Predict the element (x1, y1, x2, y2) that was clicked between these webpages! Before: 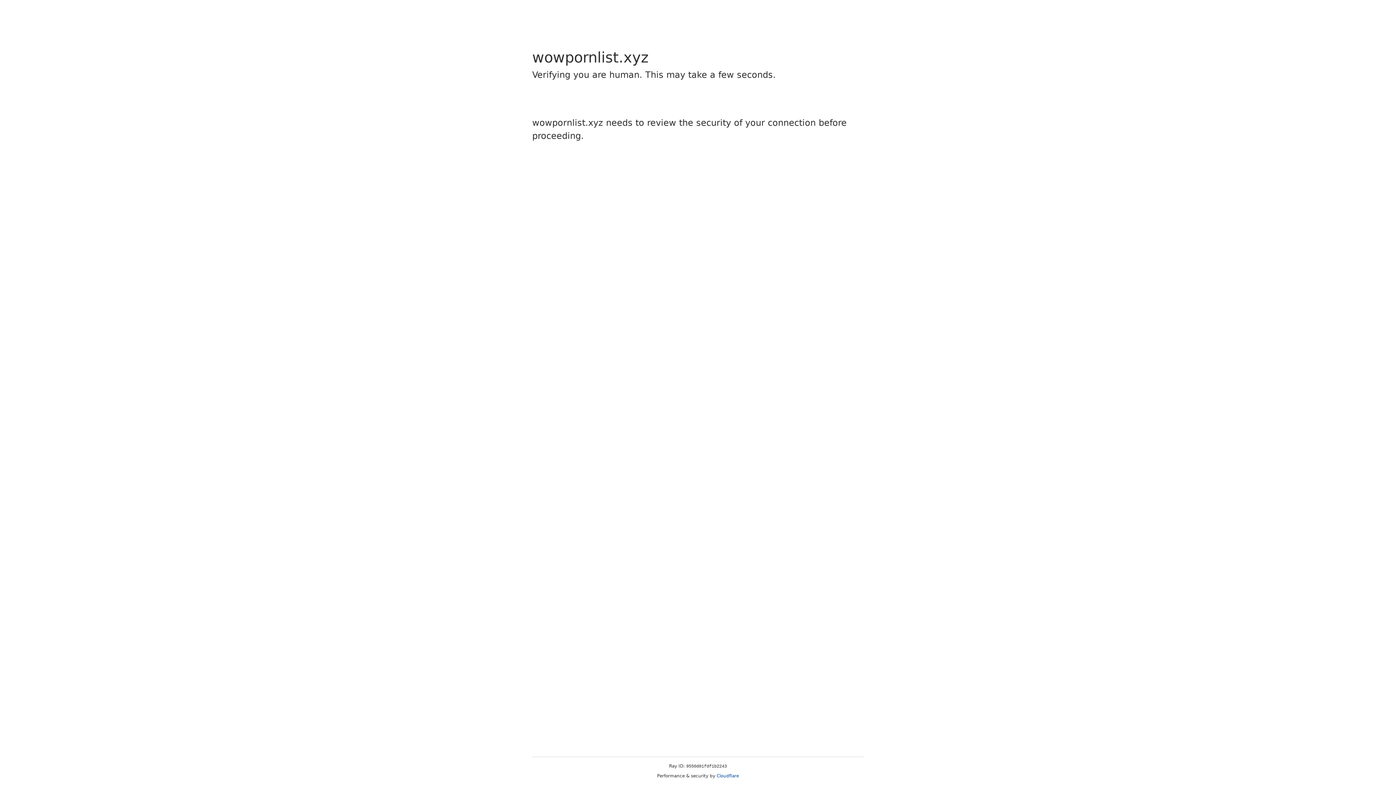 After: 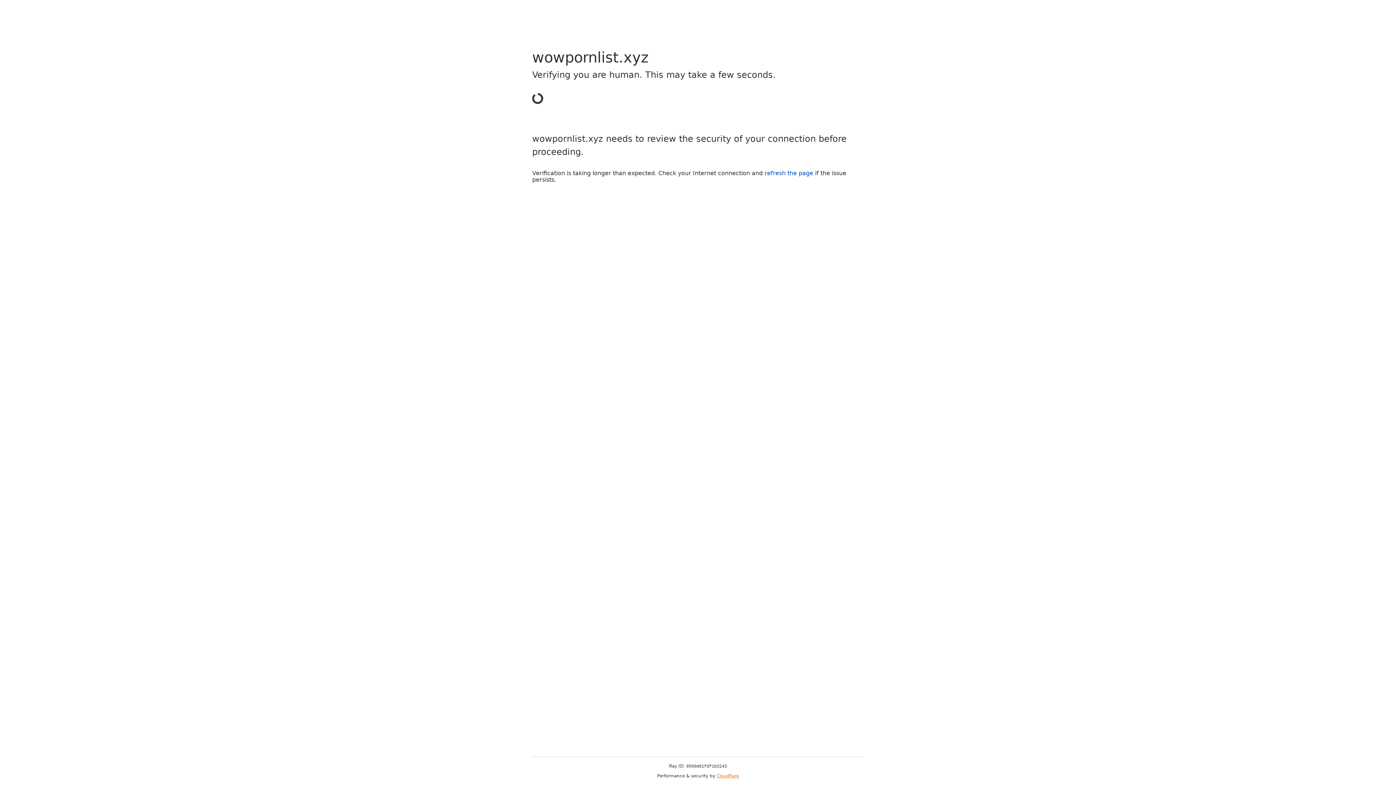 Action: bbox: (716, 773, 739, 778) label: Cloudflare